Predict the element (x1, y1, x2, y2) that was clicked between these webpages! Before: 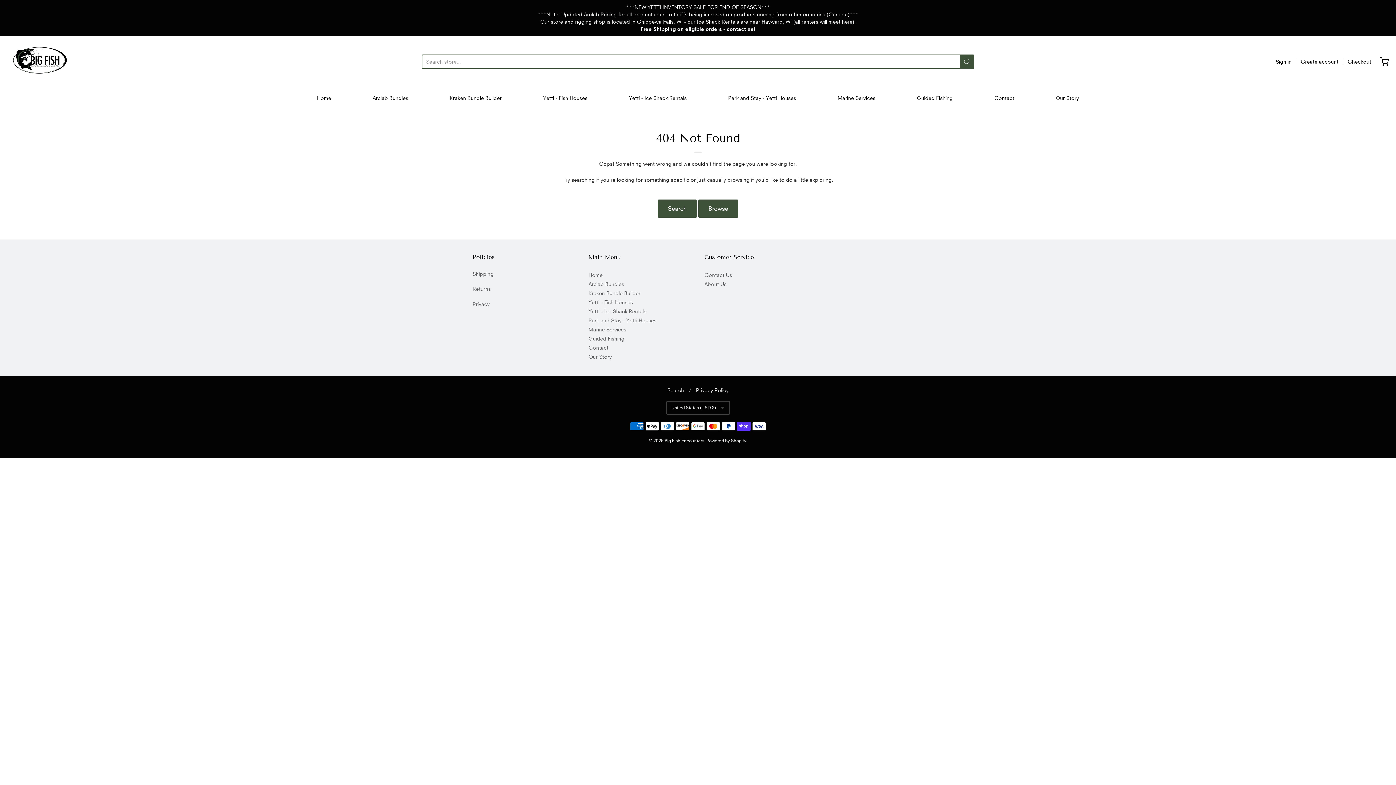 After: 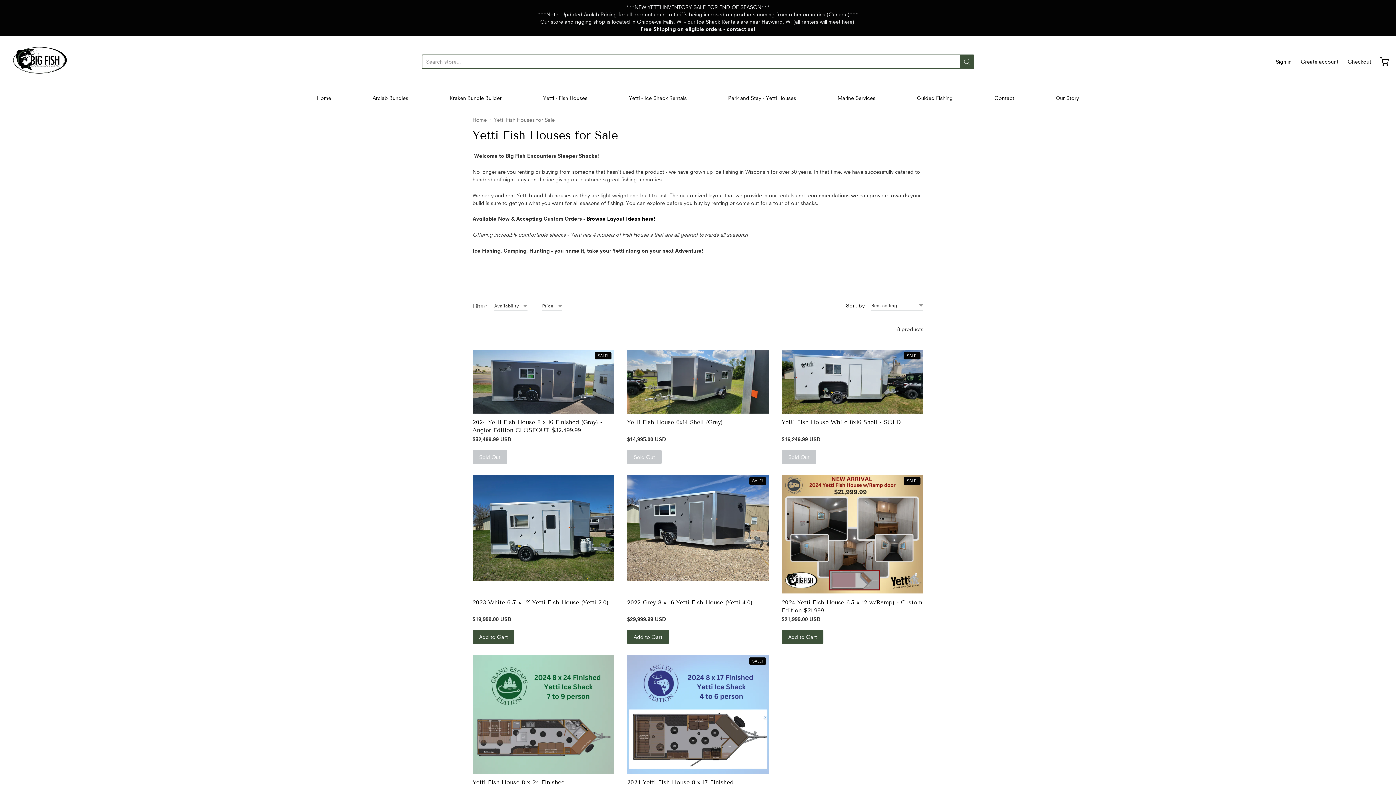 Action: bbox: (588, 297, 691, 306) label: Yetti - Fish Houses